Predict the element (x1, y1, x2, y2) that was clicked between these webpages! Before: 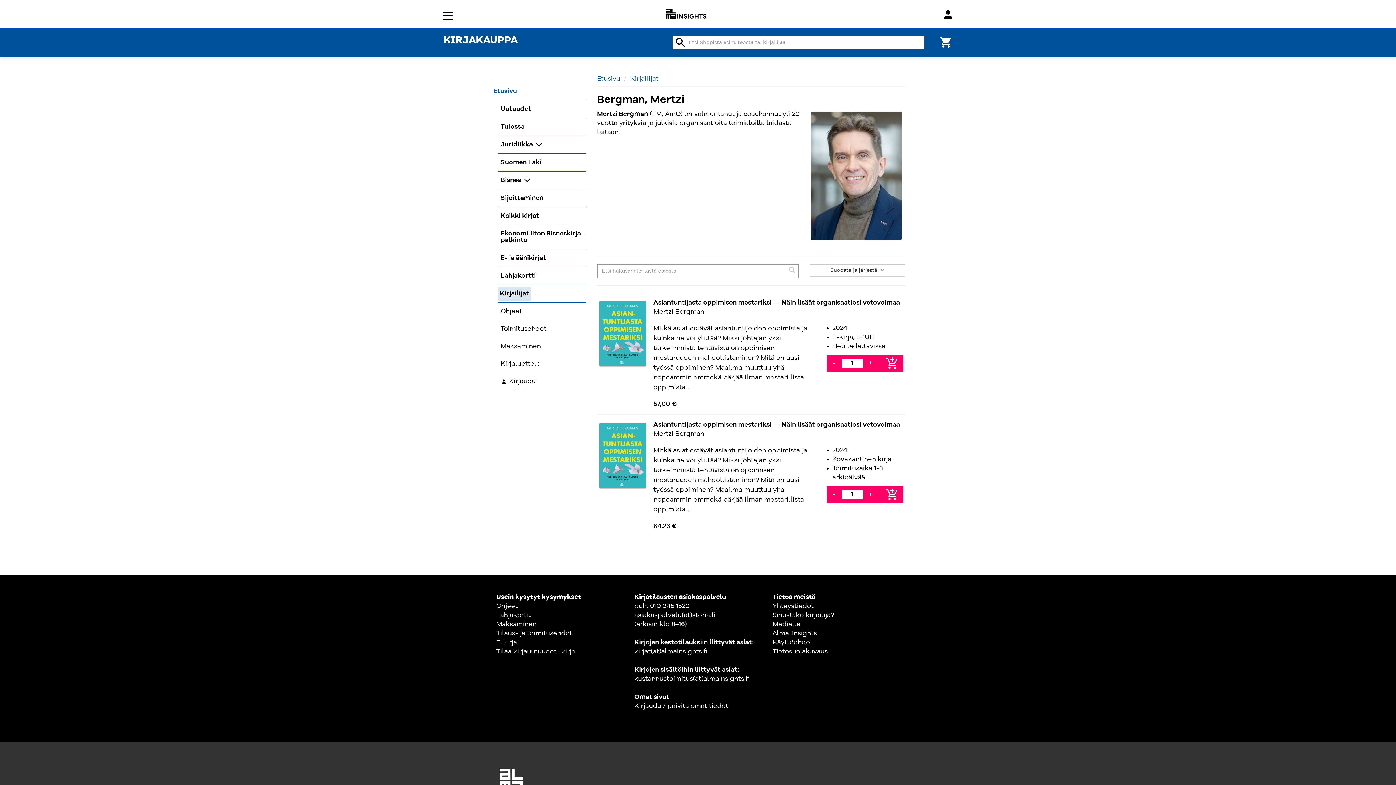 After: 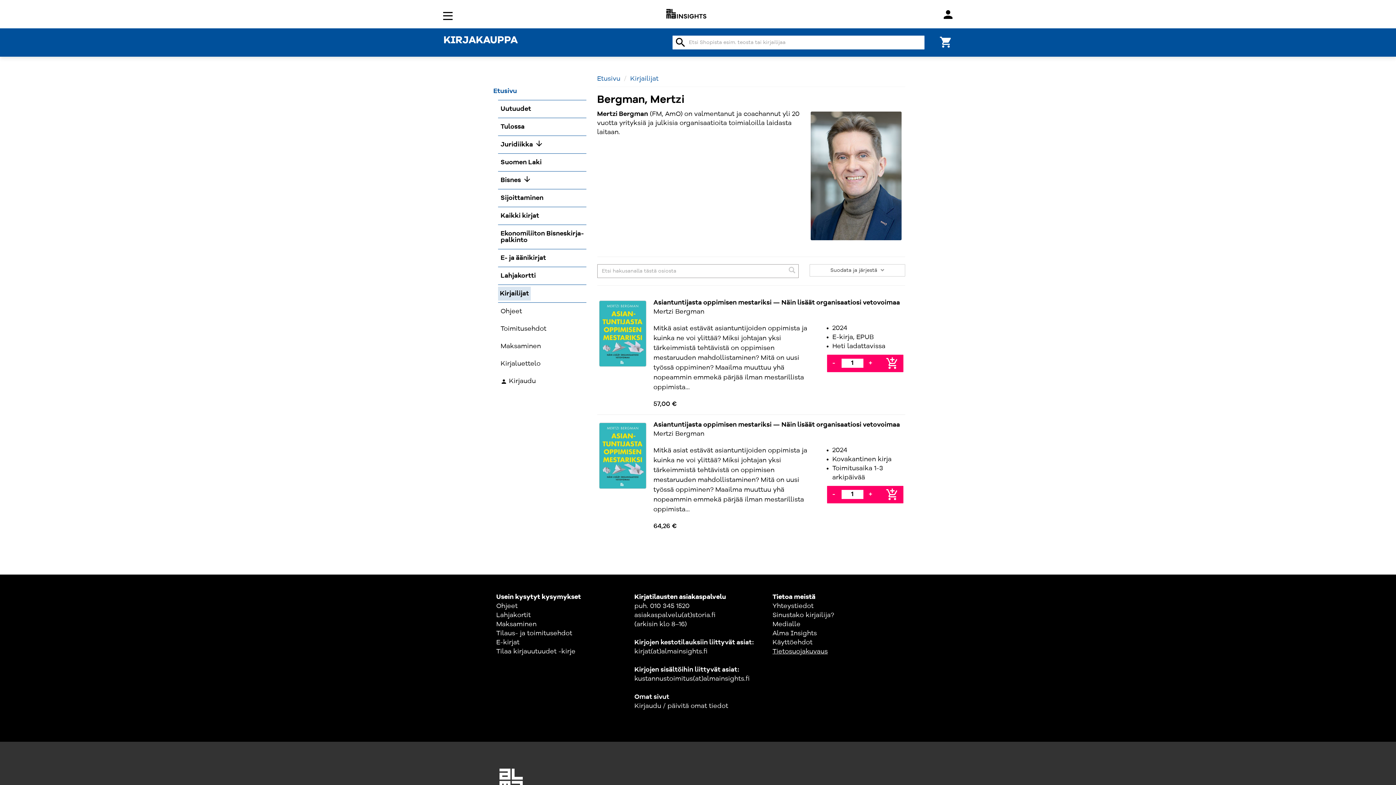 Action: bbox: (772, 648, 828, 655) label: Tietosuojakuvaus